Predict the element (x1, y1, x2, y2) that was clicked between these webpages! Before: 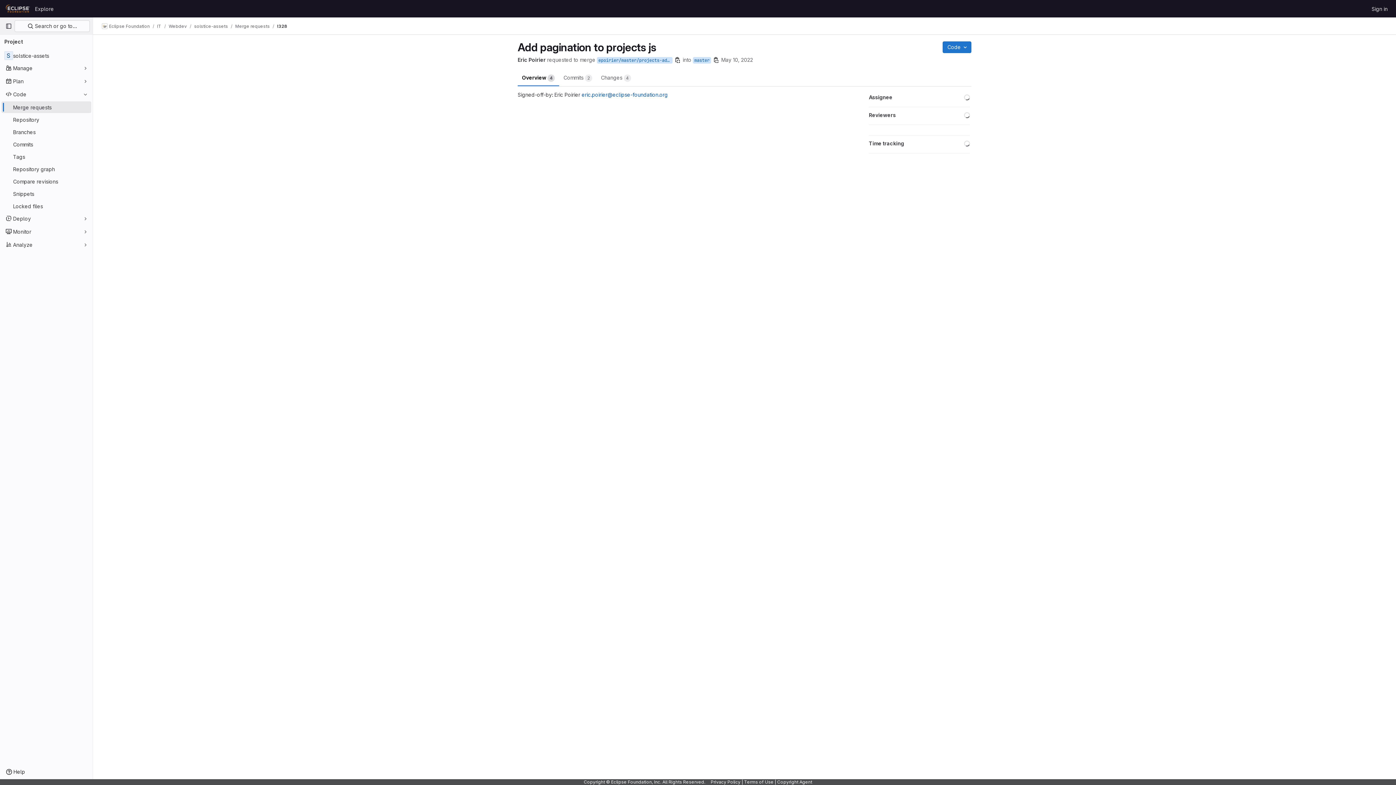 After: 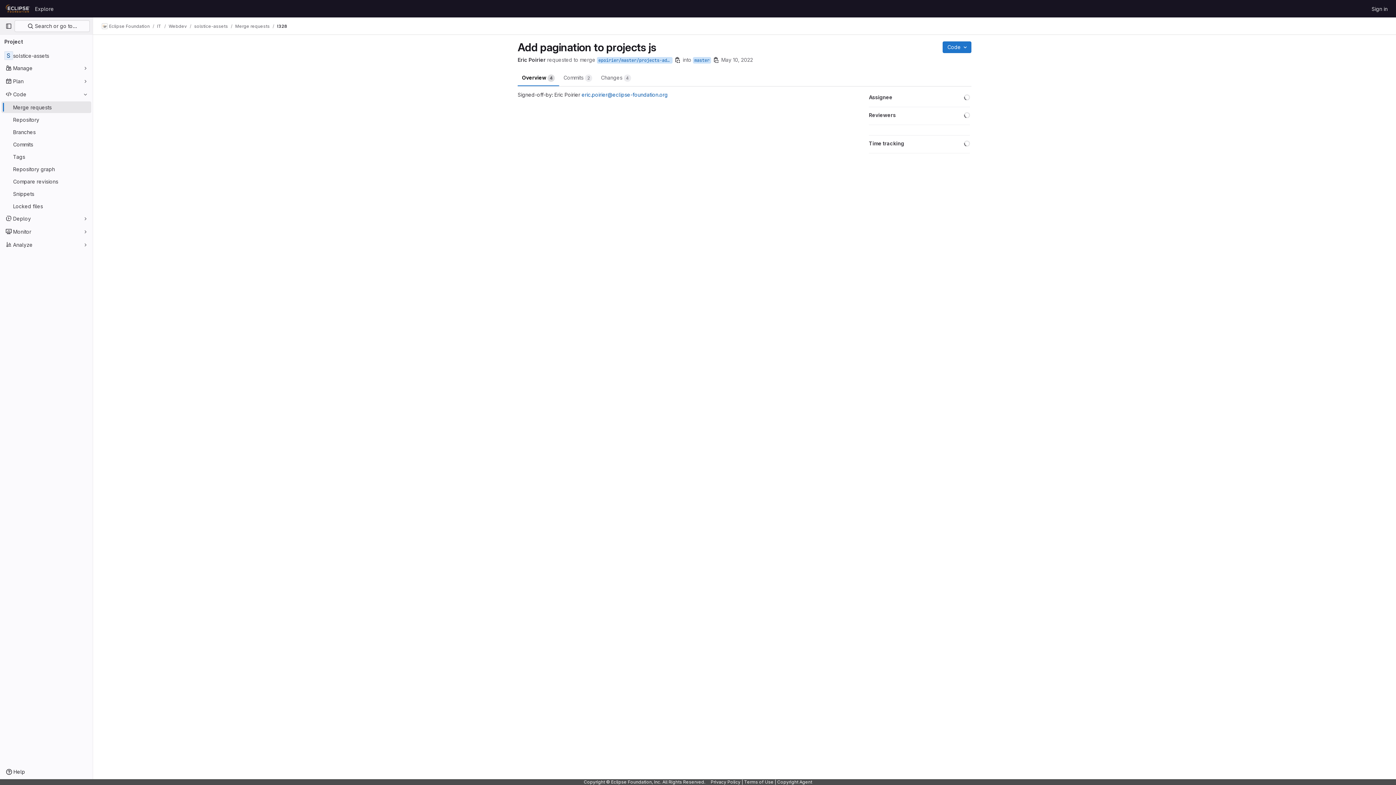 Action: bbox: (277, 23, 287, 29) label: !328